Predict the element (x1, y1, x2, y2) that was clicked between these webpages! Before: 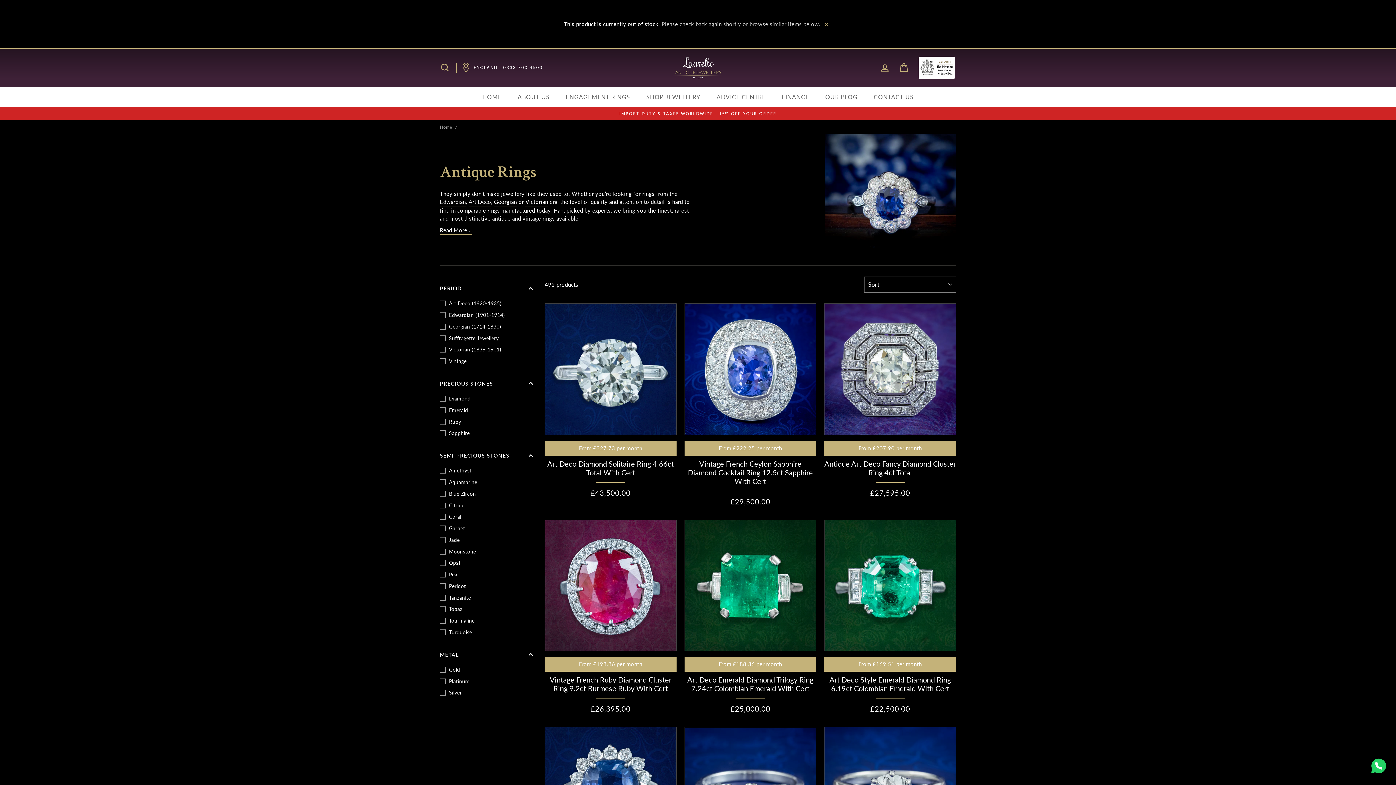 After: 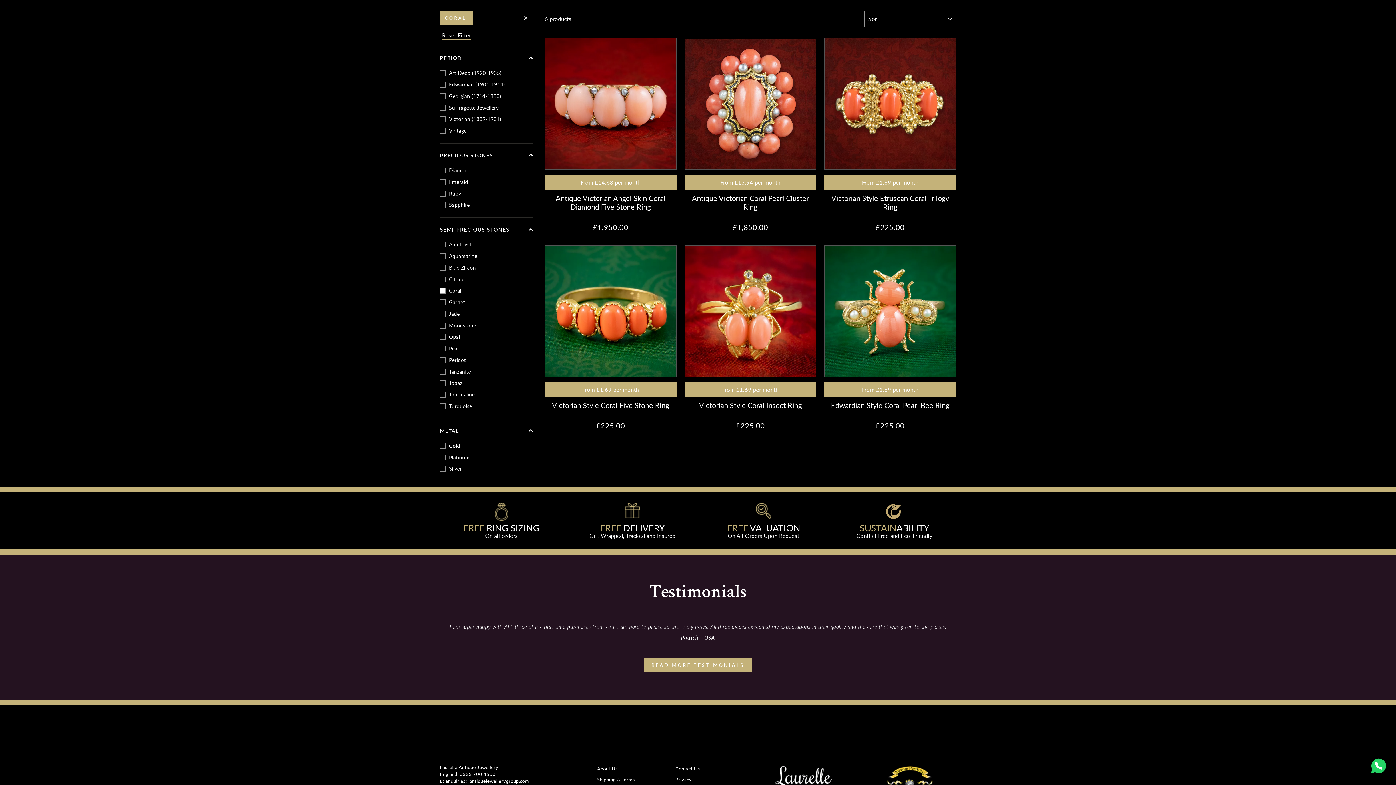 Action: label: Coral bbox: (440, 512, 533, 522)